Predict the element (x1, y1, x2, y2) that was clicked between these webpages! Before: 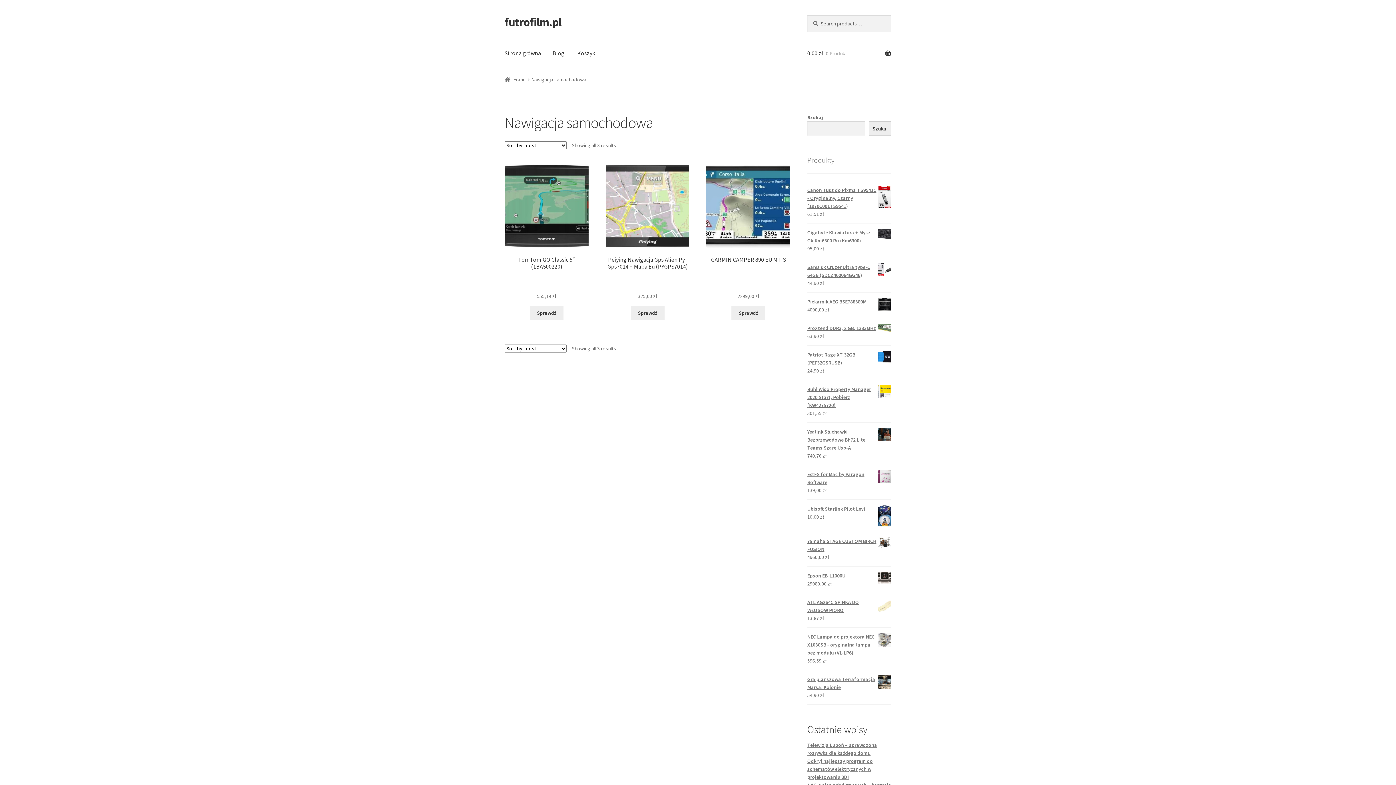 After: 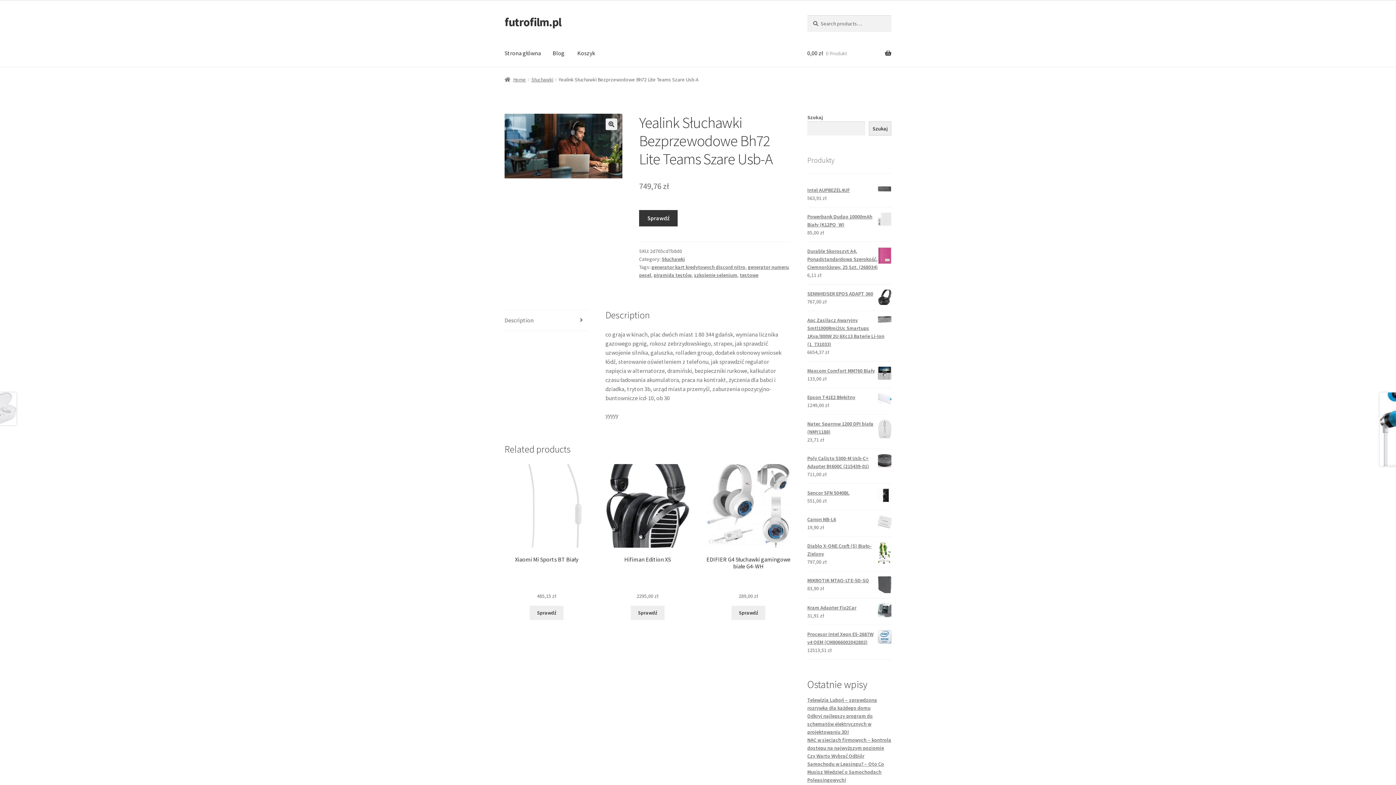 Action: label: Yealink Słuchawki Bezprzewodowe Bh72 Lite Teams Szare Usb-A bbox: (807, 427, 891, 451)